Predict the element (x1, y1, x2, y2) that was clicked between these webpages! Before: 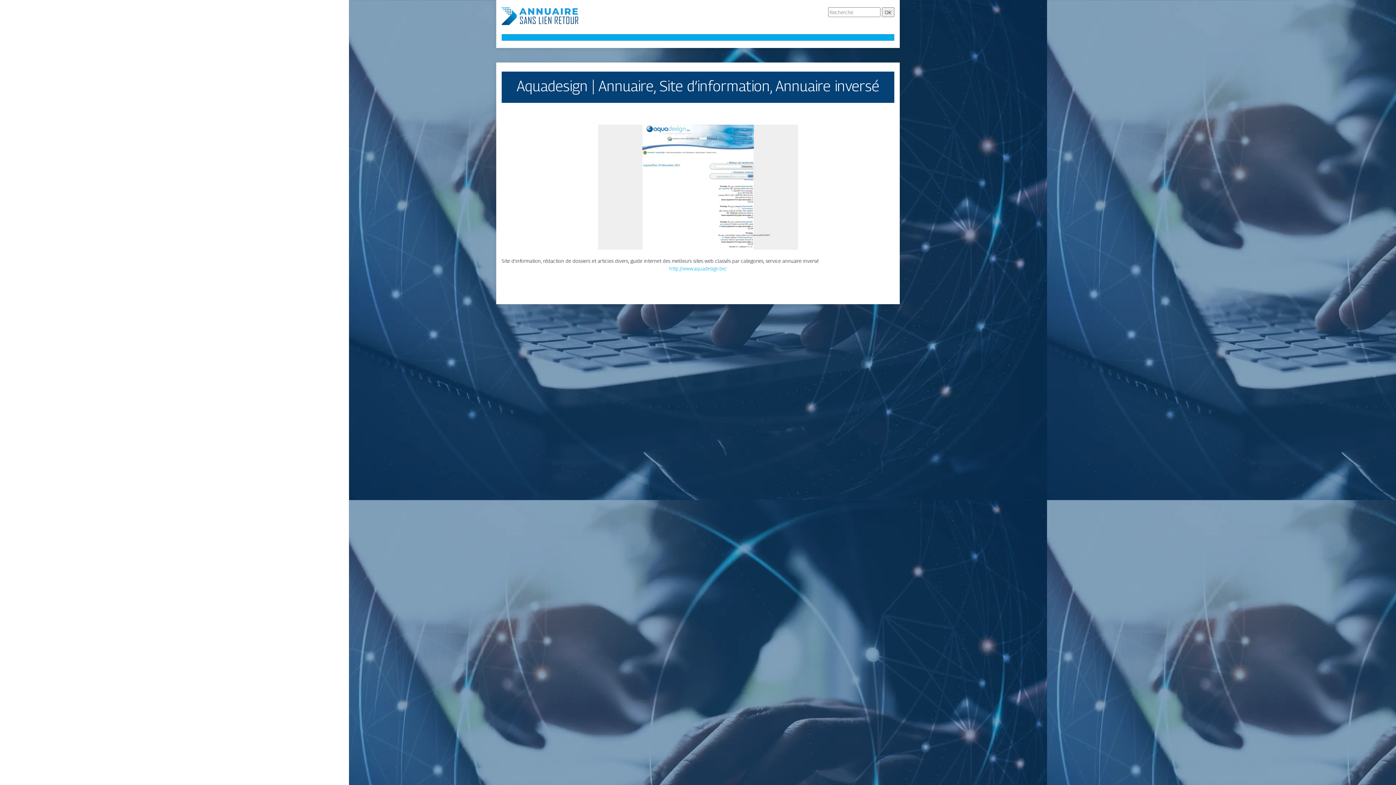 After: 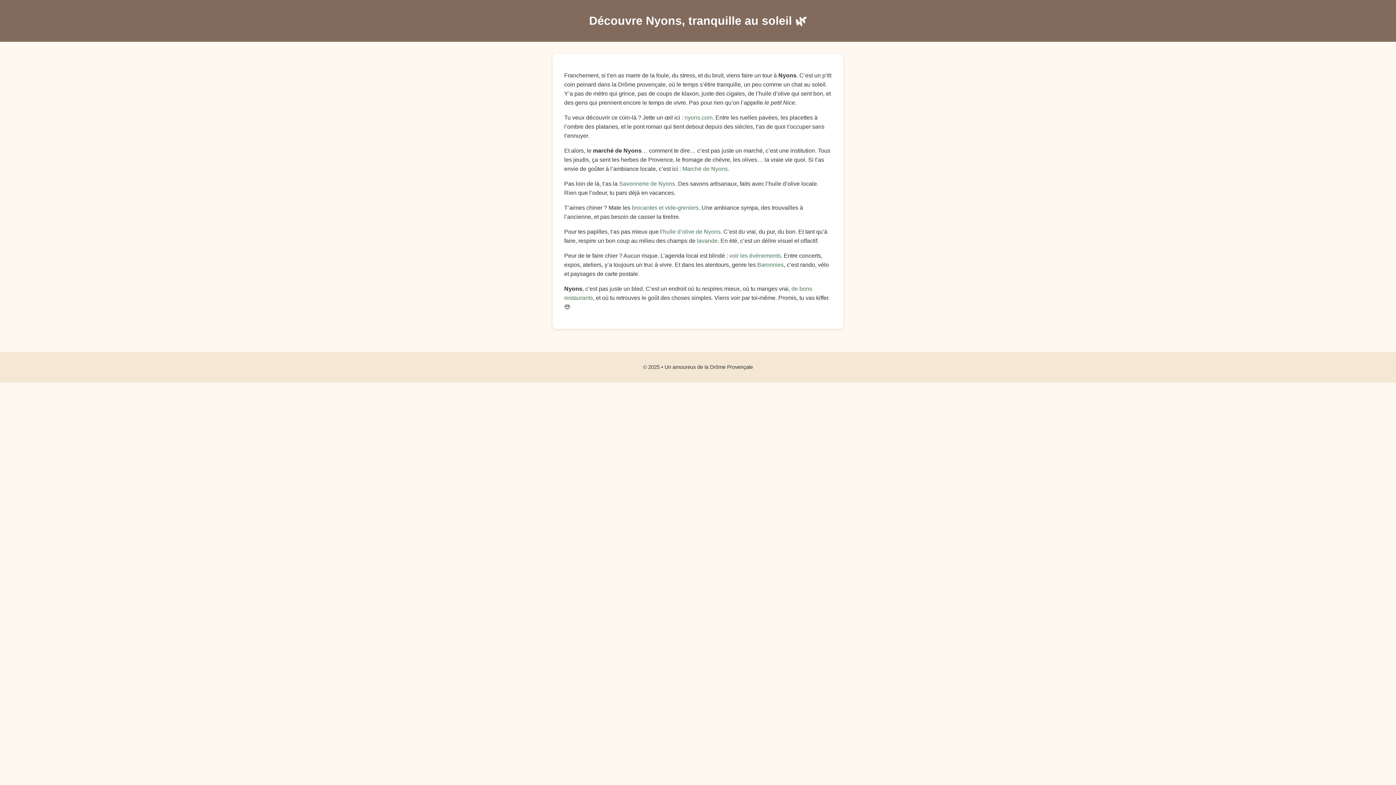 Action: bbox: (669, 265, 726, 271) label: http://www.aquadesign.be/